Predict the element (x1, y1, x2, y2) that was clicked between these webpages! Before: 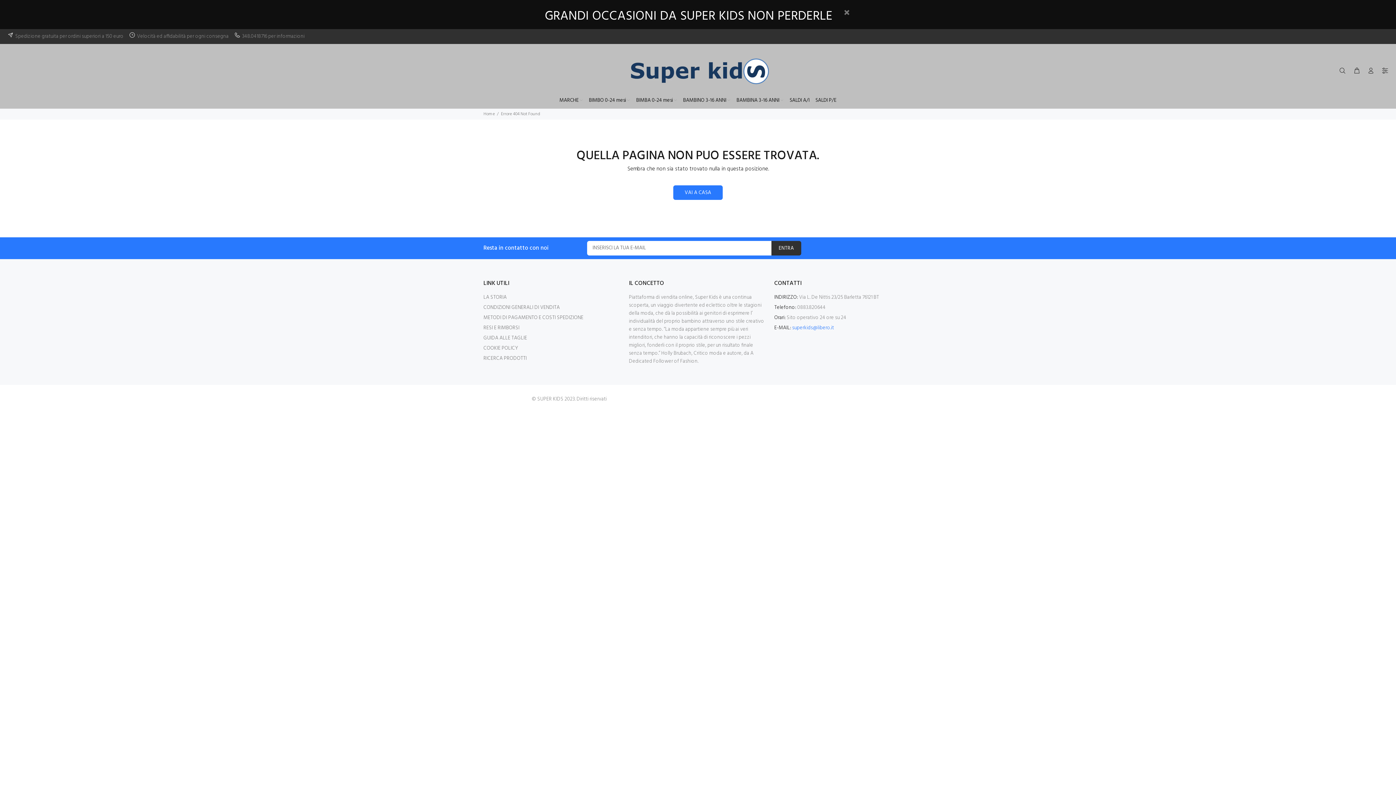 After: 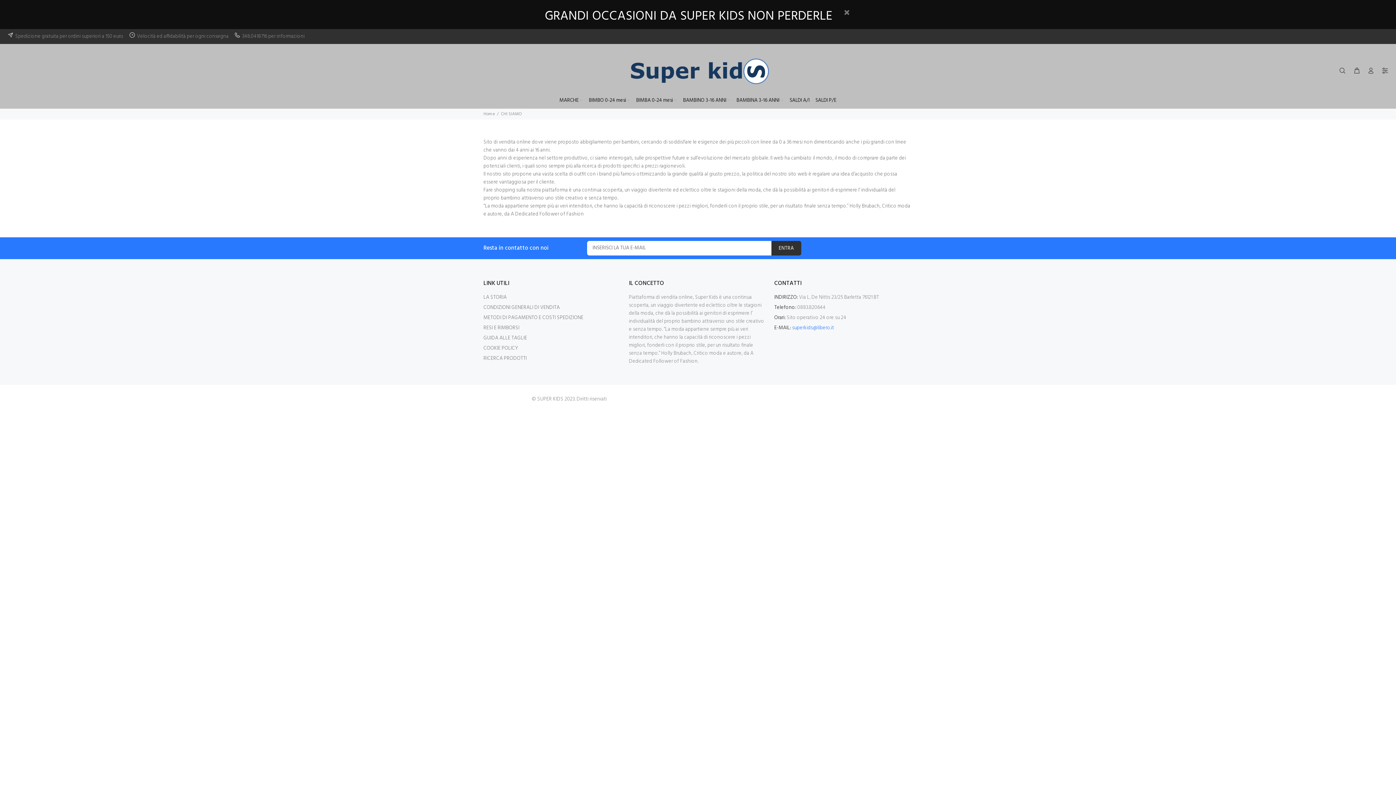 Action: label: LA STORIA bbox: (483, 292, 506, 302)